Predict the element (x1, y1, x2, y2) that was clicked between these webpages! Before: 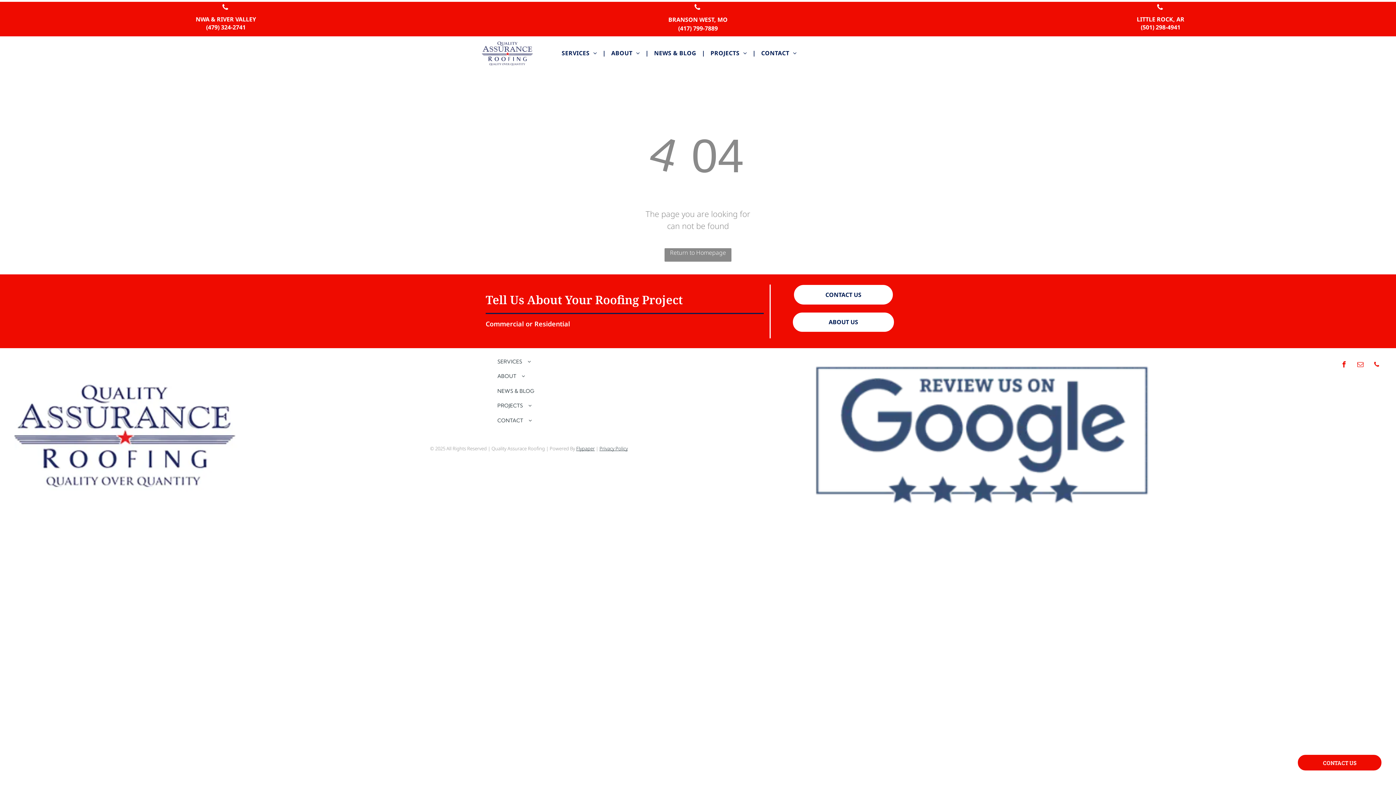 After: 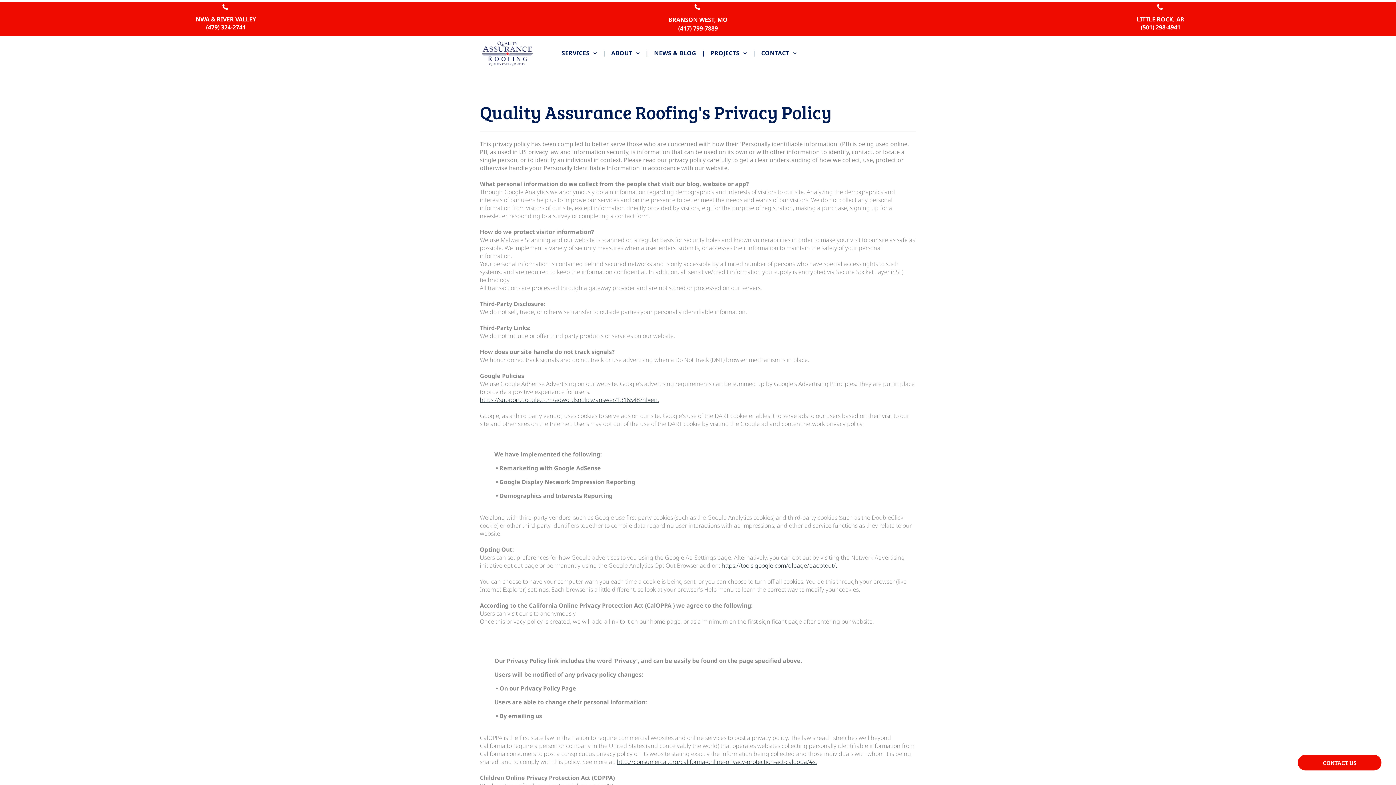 Action: bbox: (599, 445, 627, 451) label: Privacy Policy